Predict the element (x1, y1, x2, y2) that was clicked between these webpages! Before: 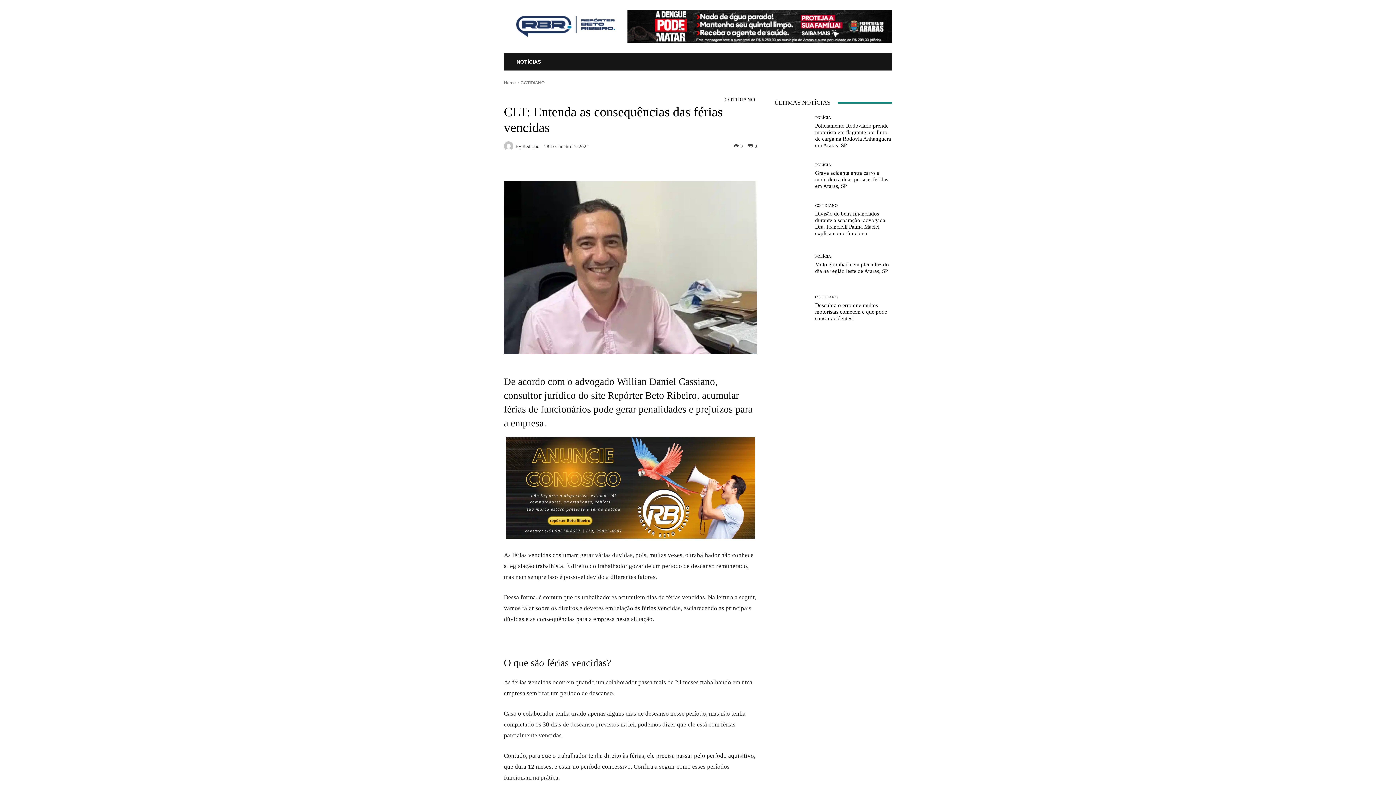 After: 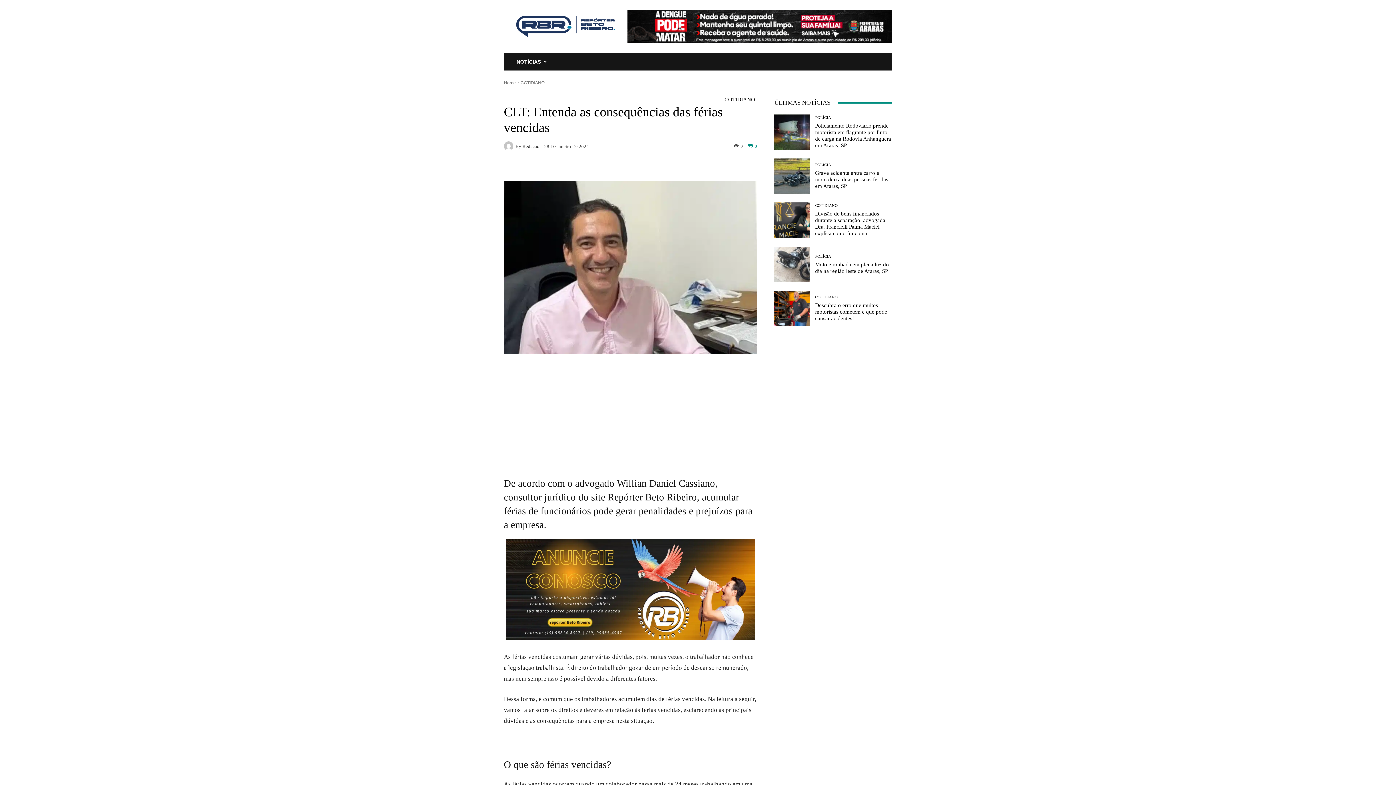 Action: bbox: (748, 143, 757, 148) label: 0